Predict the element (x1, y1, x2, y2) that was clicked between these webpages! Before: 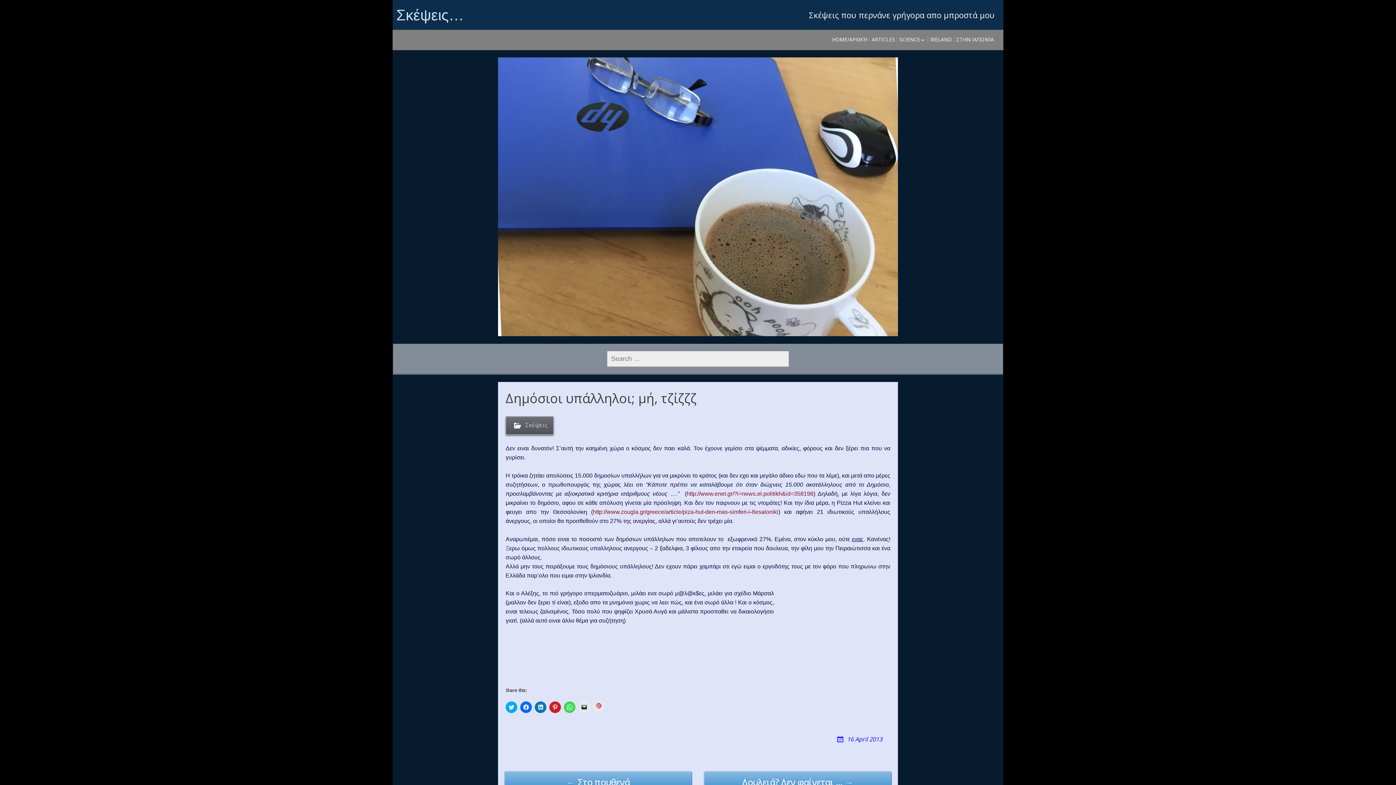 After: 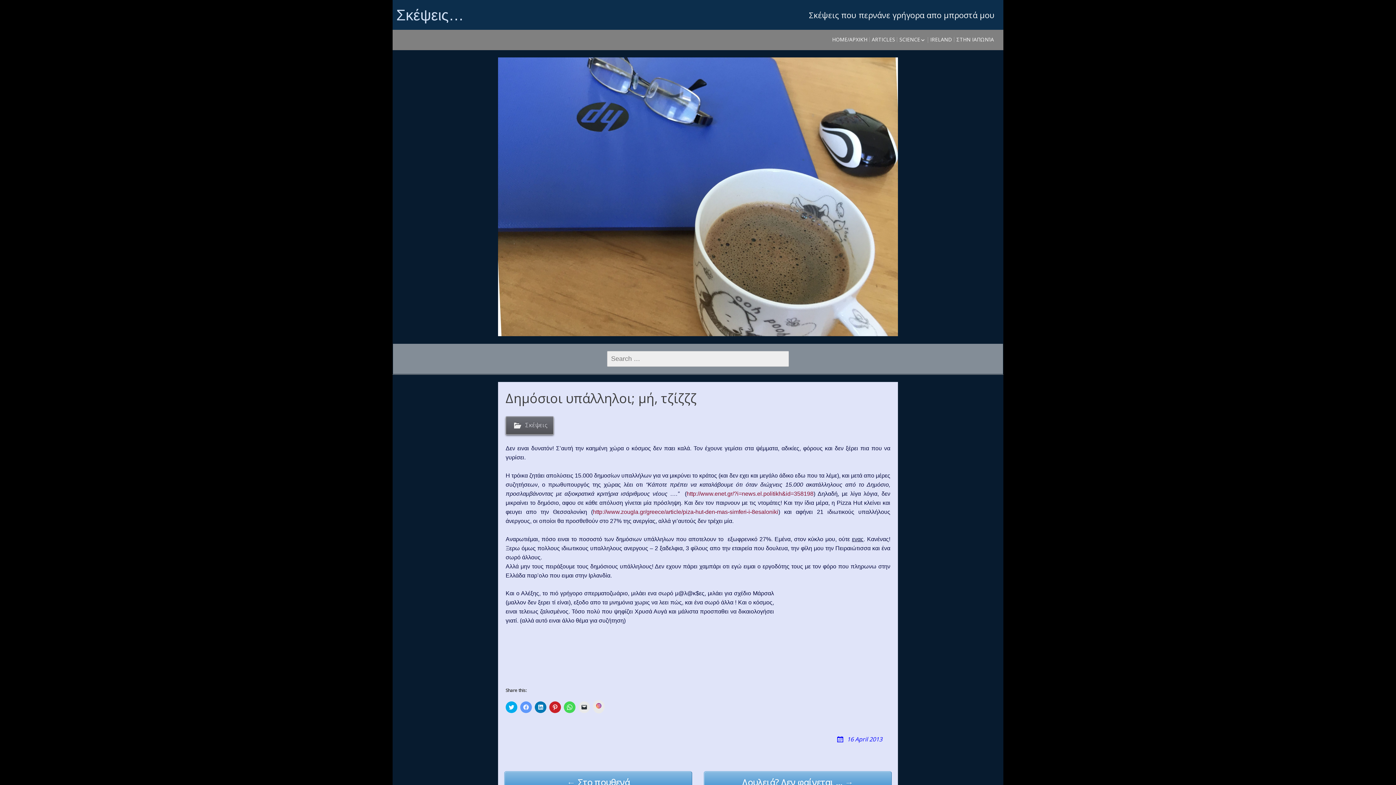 Action: label: Click to share on Facebook (Opens in new window) bbox: (520, 701, 532, 713)